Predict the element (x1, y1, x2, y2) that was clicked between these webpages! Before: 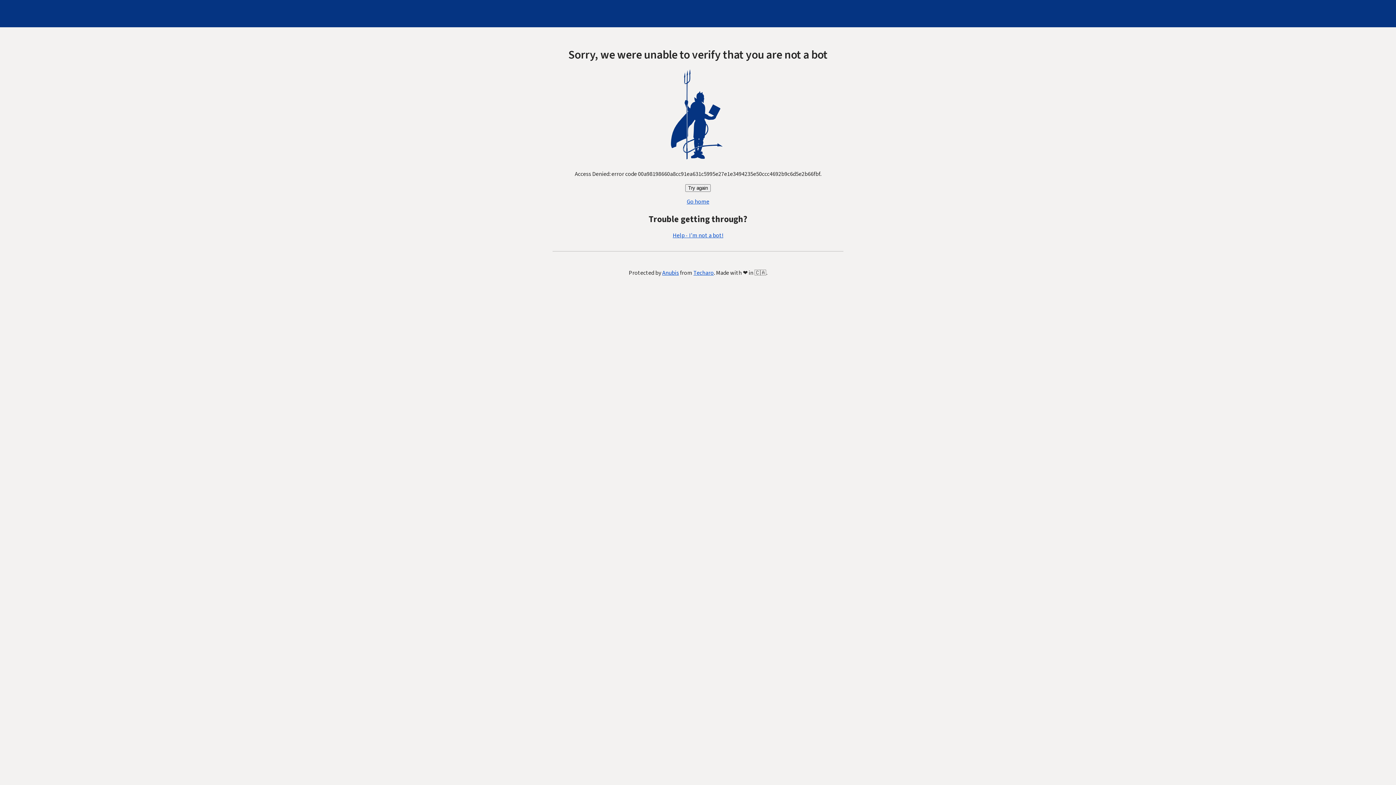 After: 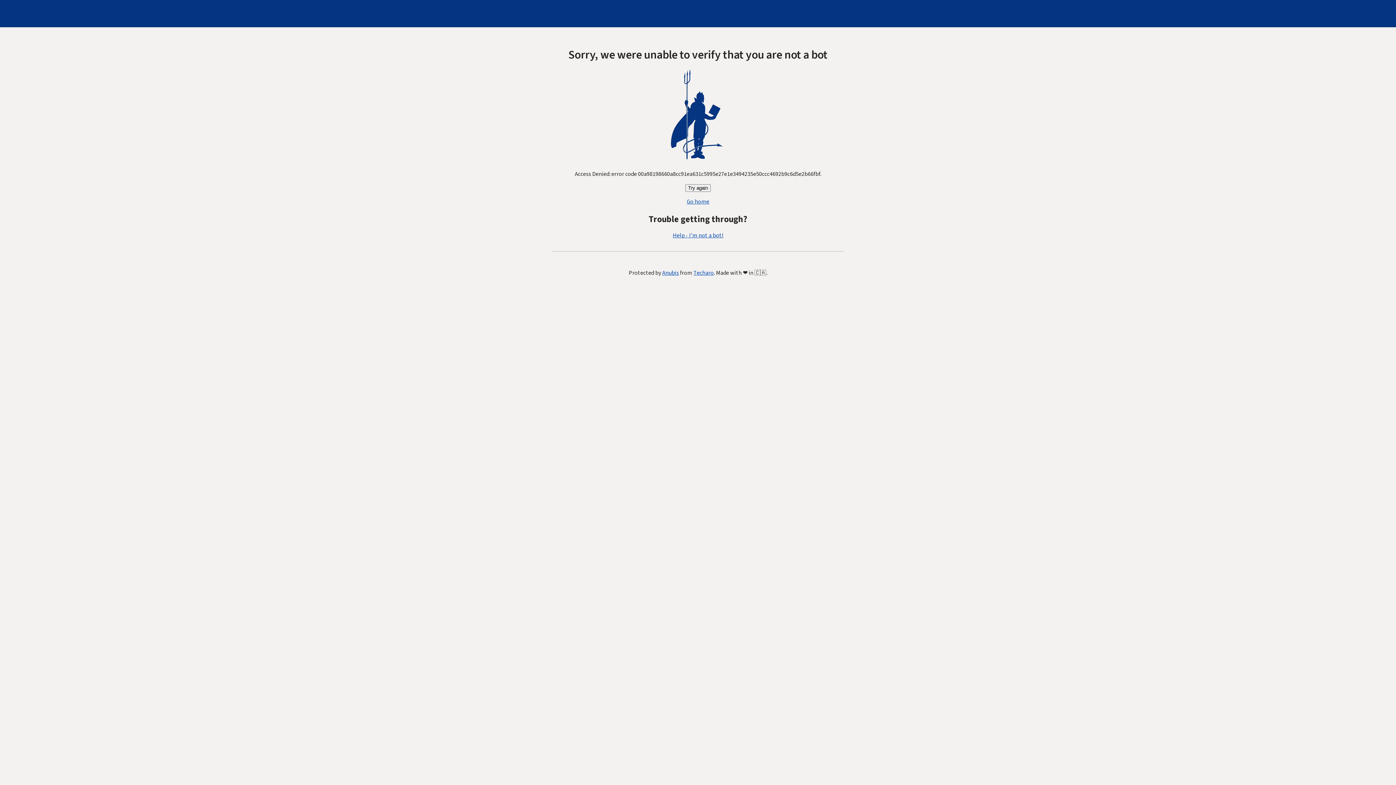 Action: bbox: (672, 231, 723, 239) label: Help - I'm not a bot!